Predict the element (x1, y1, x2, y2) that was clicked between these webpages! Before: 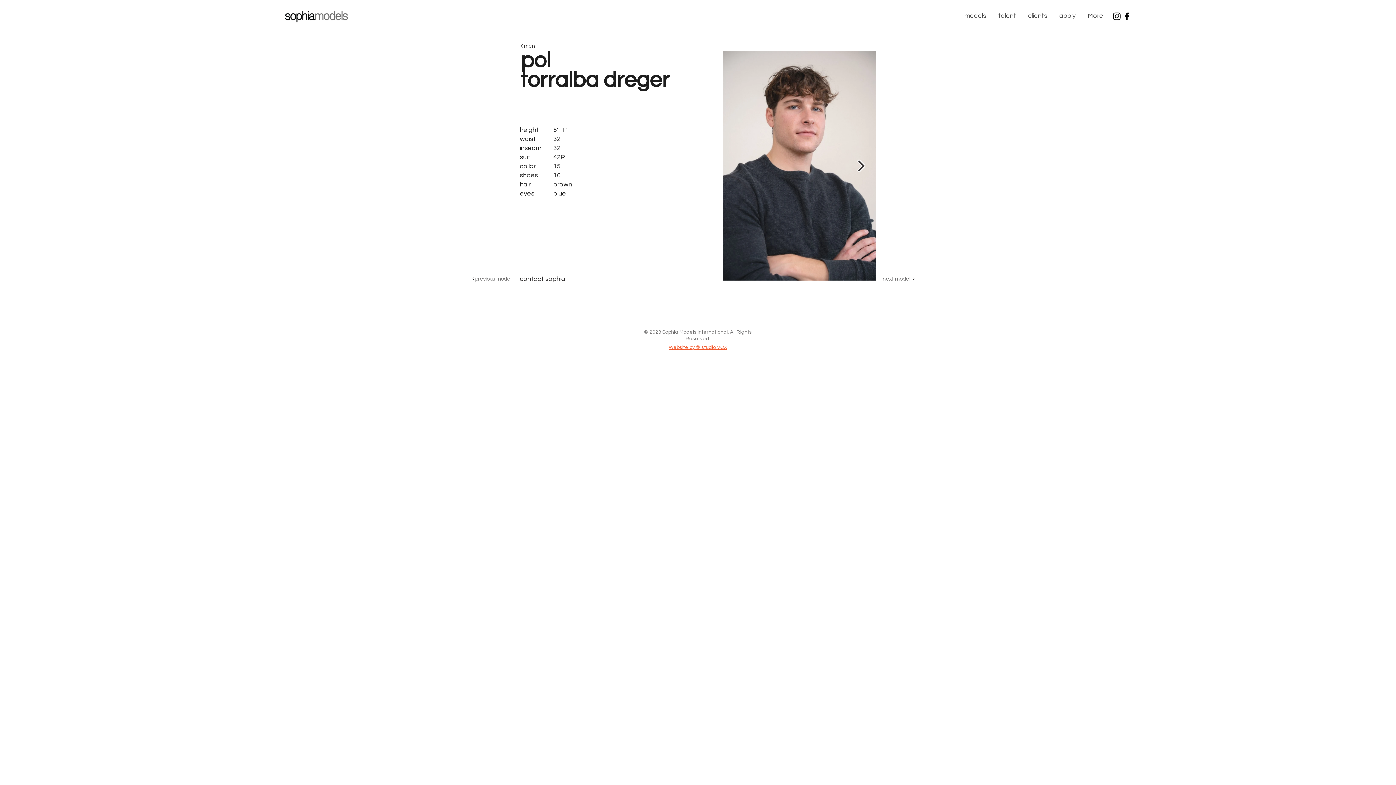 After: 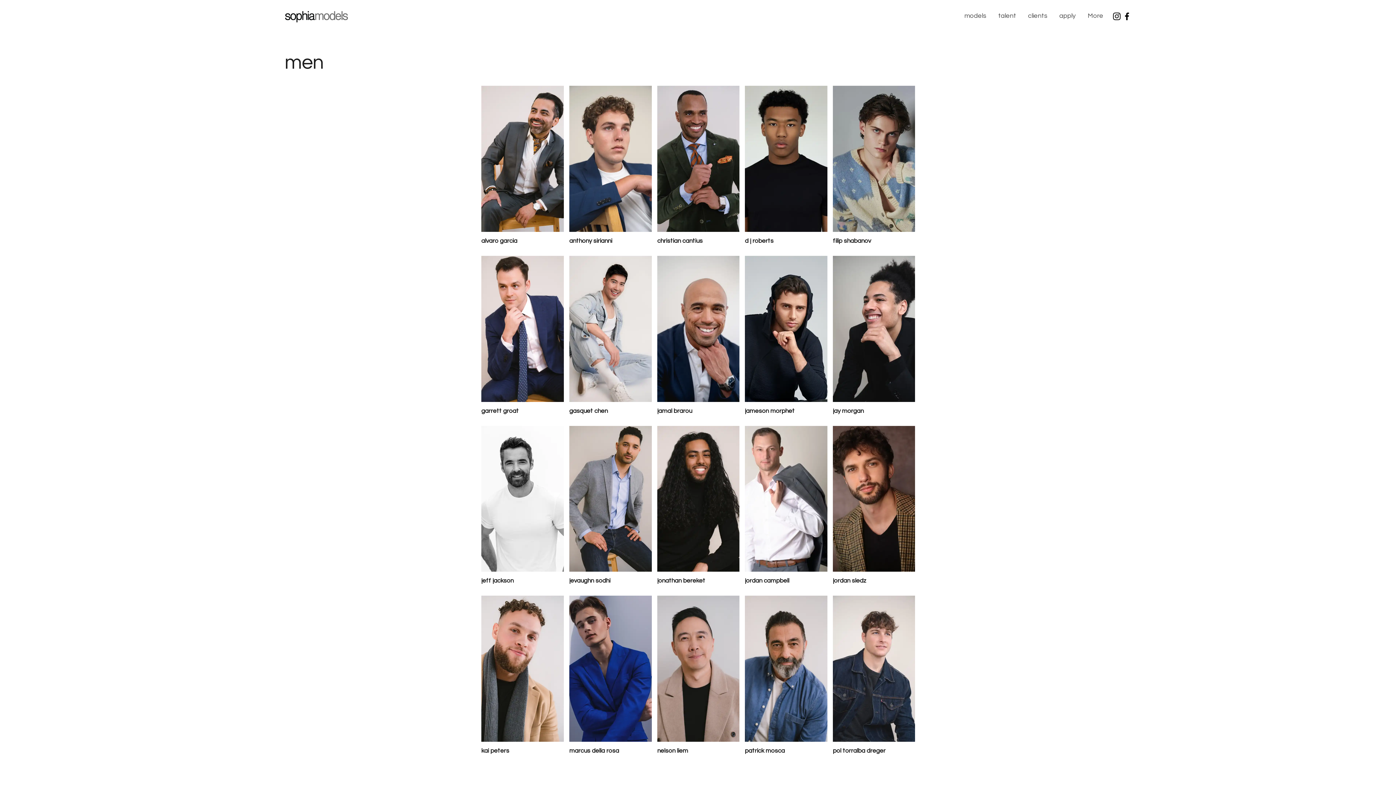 Action: label: men bbox: (520, 38, 544, 53)